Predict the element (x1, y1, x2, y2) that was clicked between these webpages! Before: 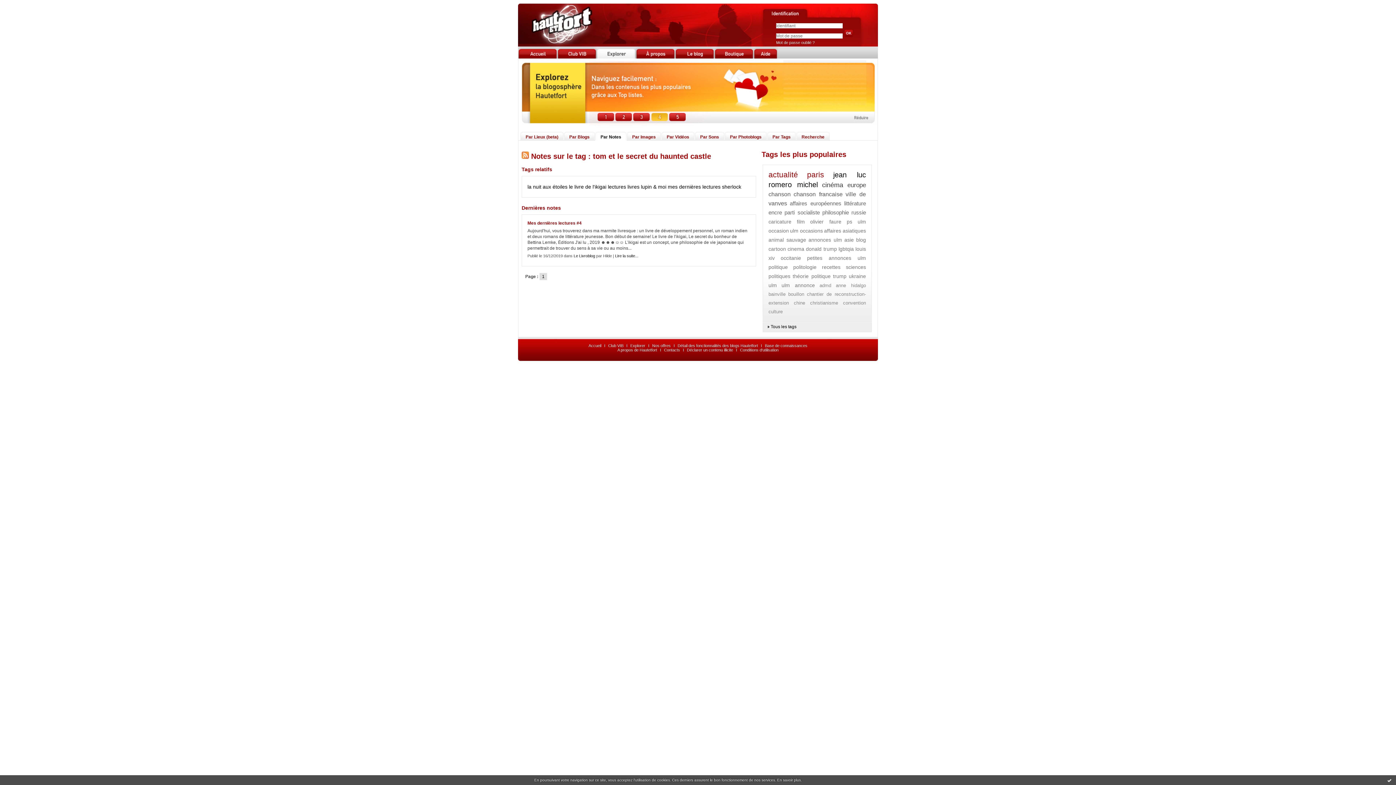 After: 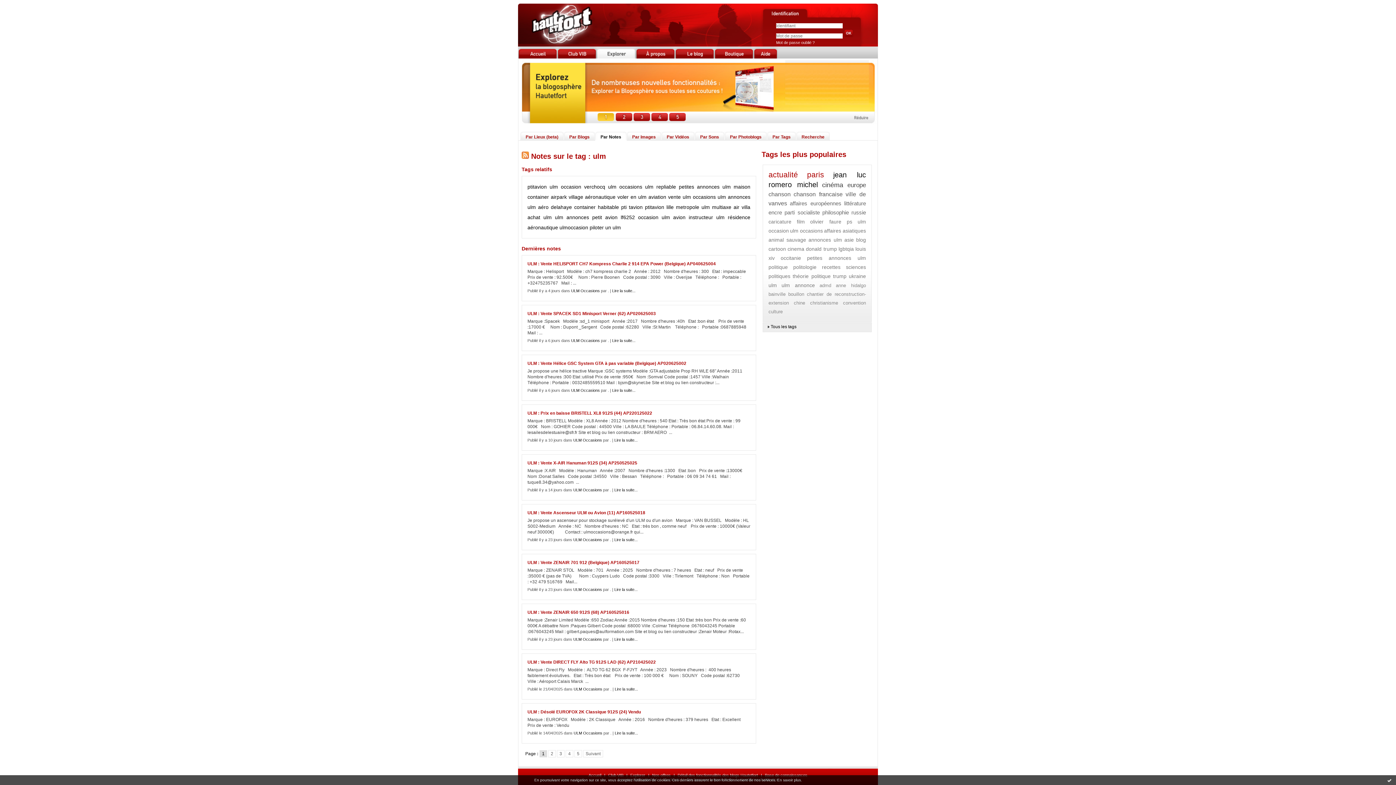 Action: label: ulm bbox: (768, 282, 777, 288)